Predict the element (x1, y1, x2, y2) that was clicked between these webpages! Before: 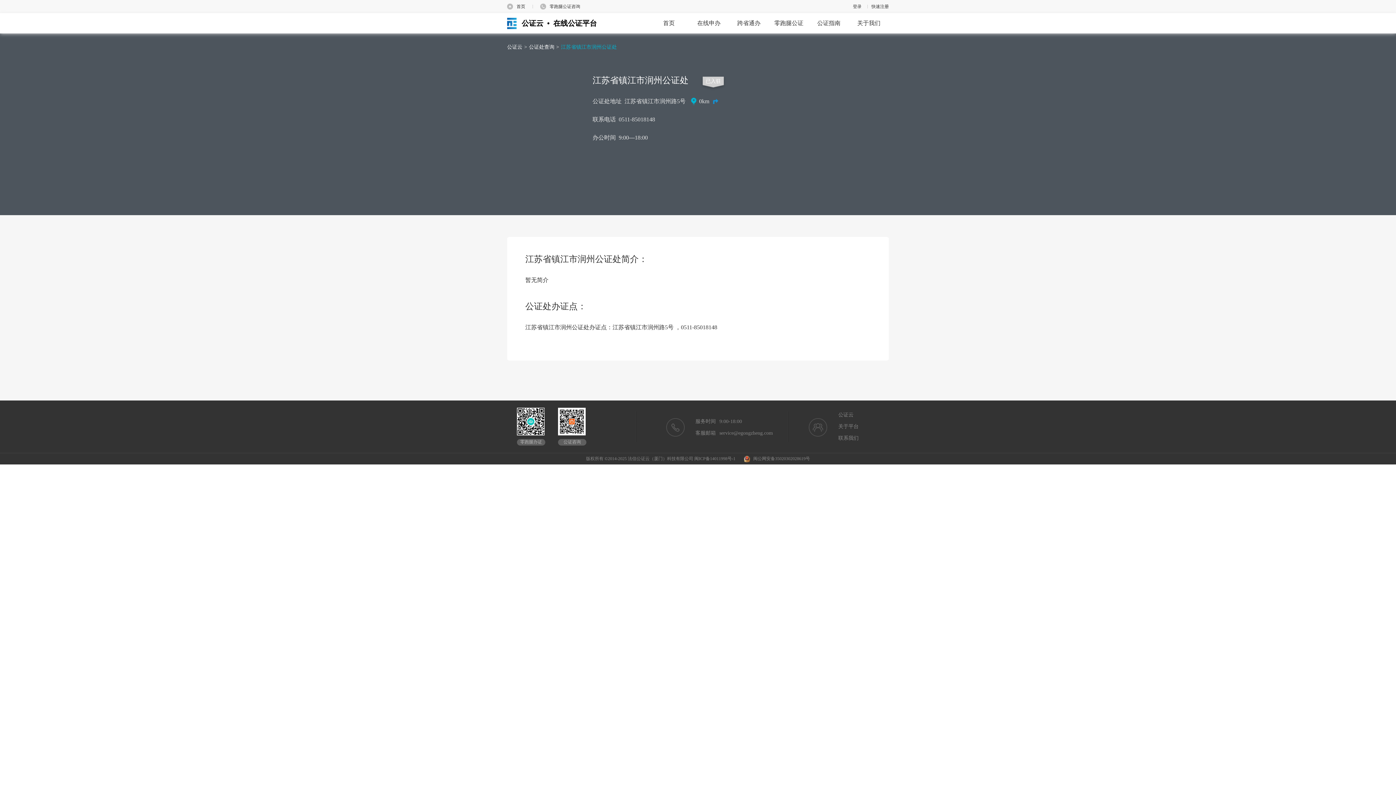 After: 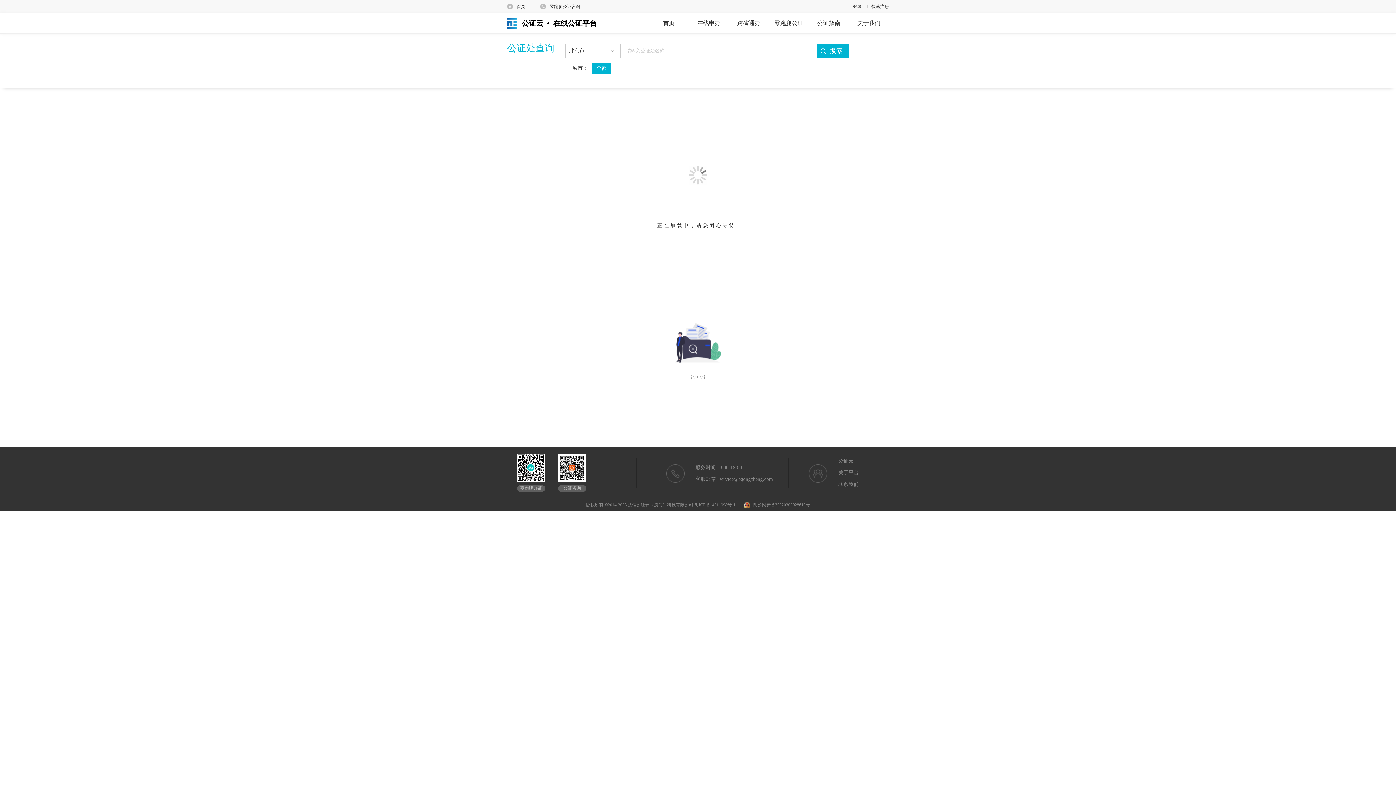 Action: bbox: (529, 43, 554, 50) label: 公证处查询